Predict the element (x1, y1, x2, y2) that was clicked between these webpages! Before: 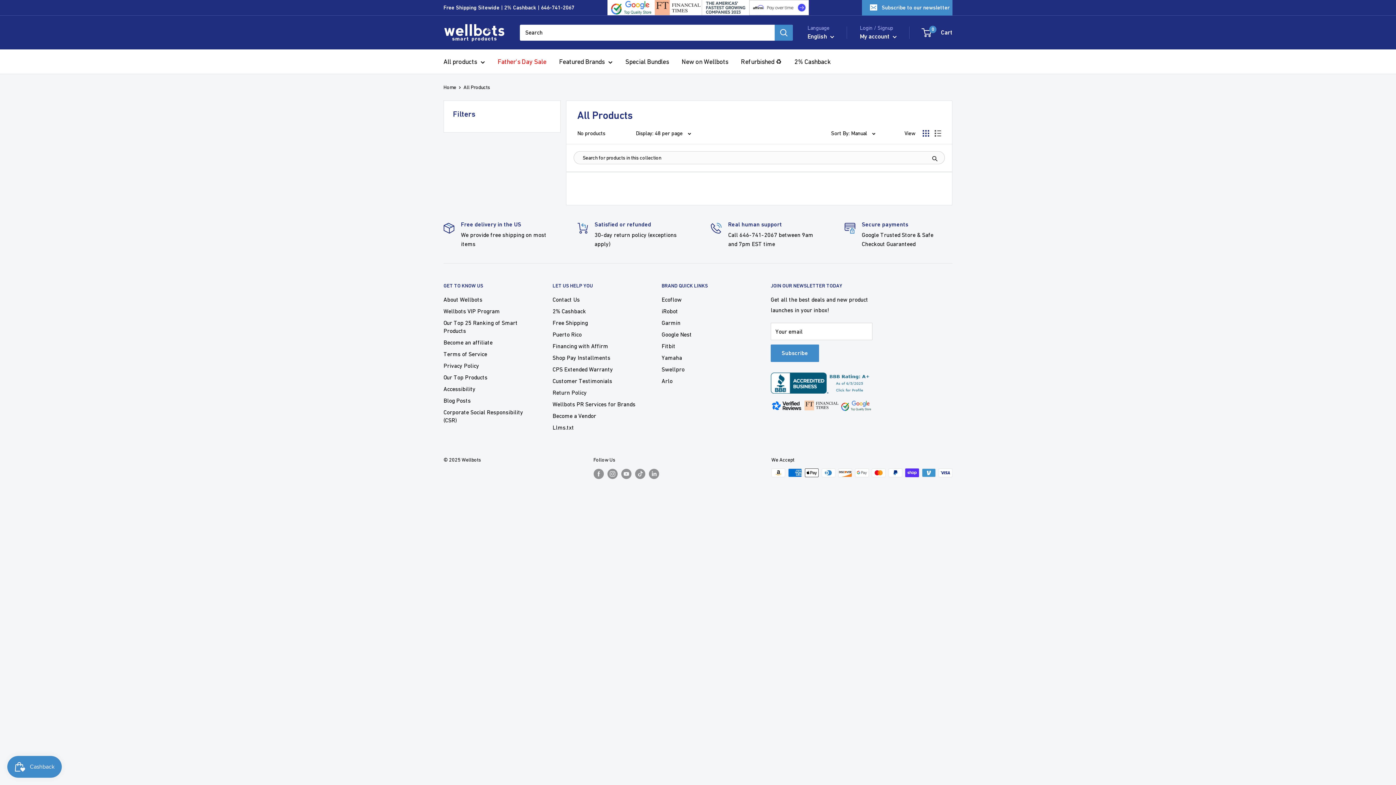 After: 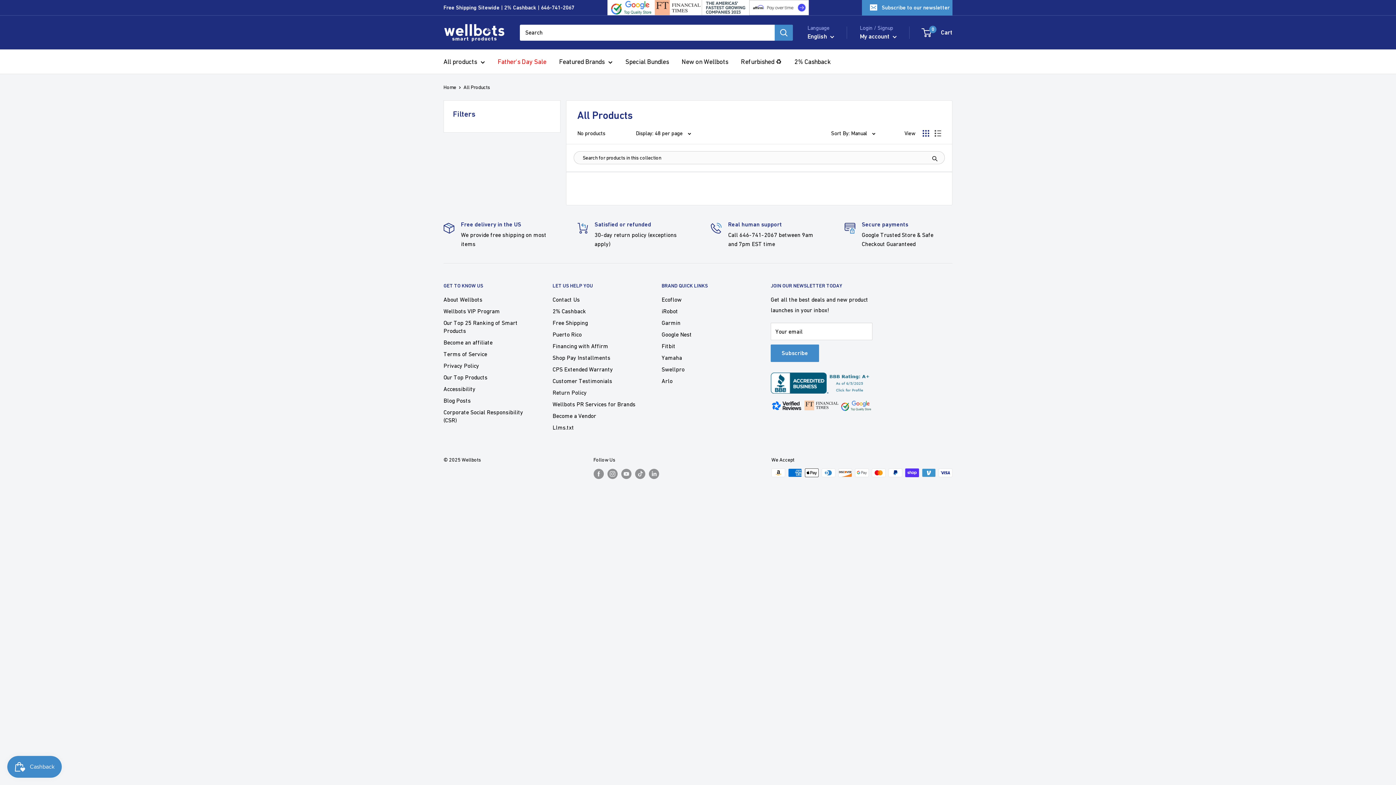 Action: bbox: (607, 0, 654, 15)